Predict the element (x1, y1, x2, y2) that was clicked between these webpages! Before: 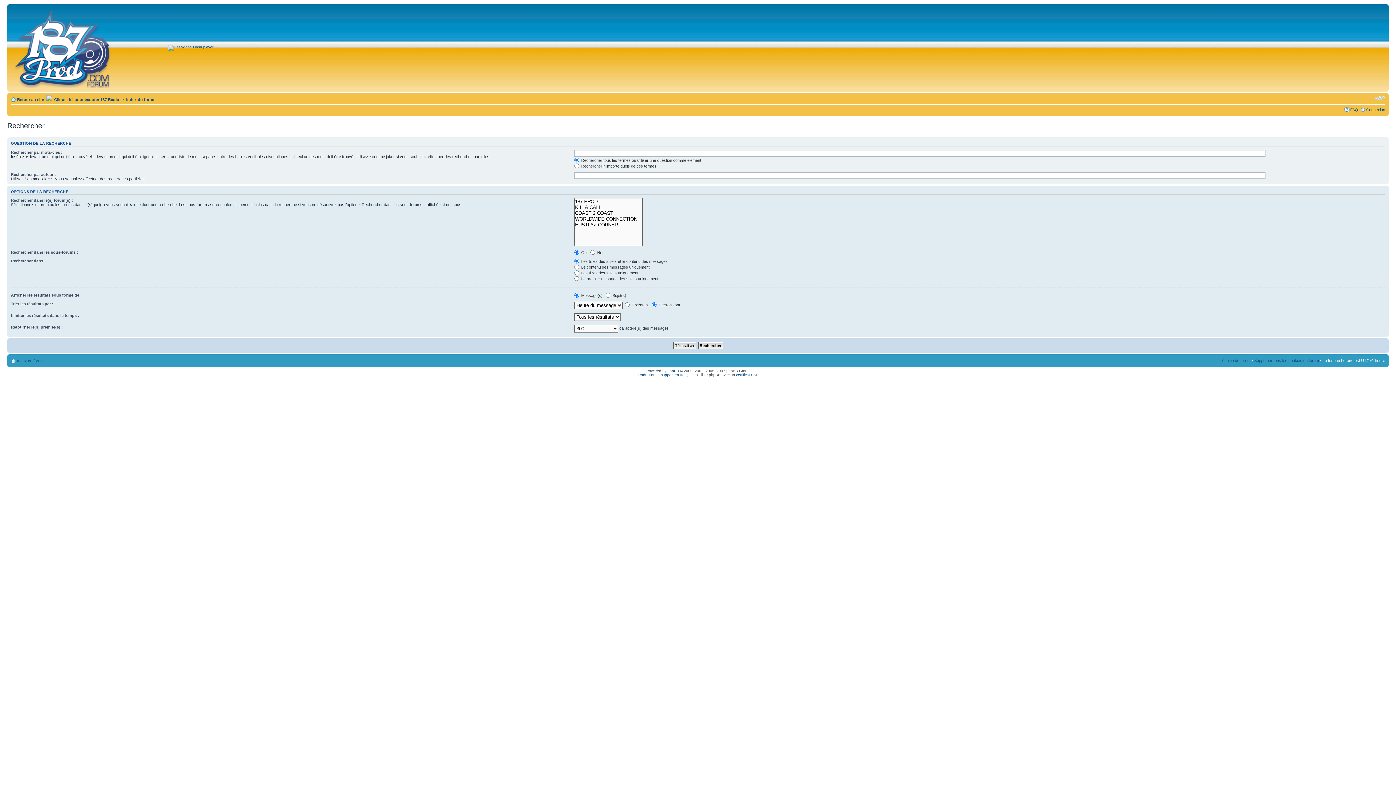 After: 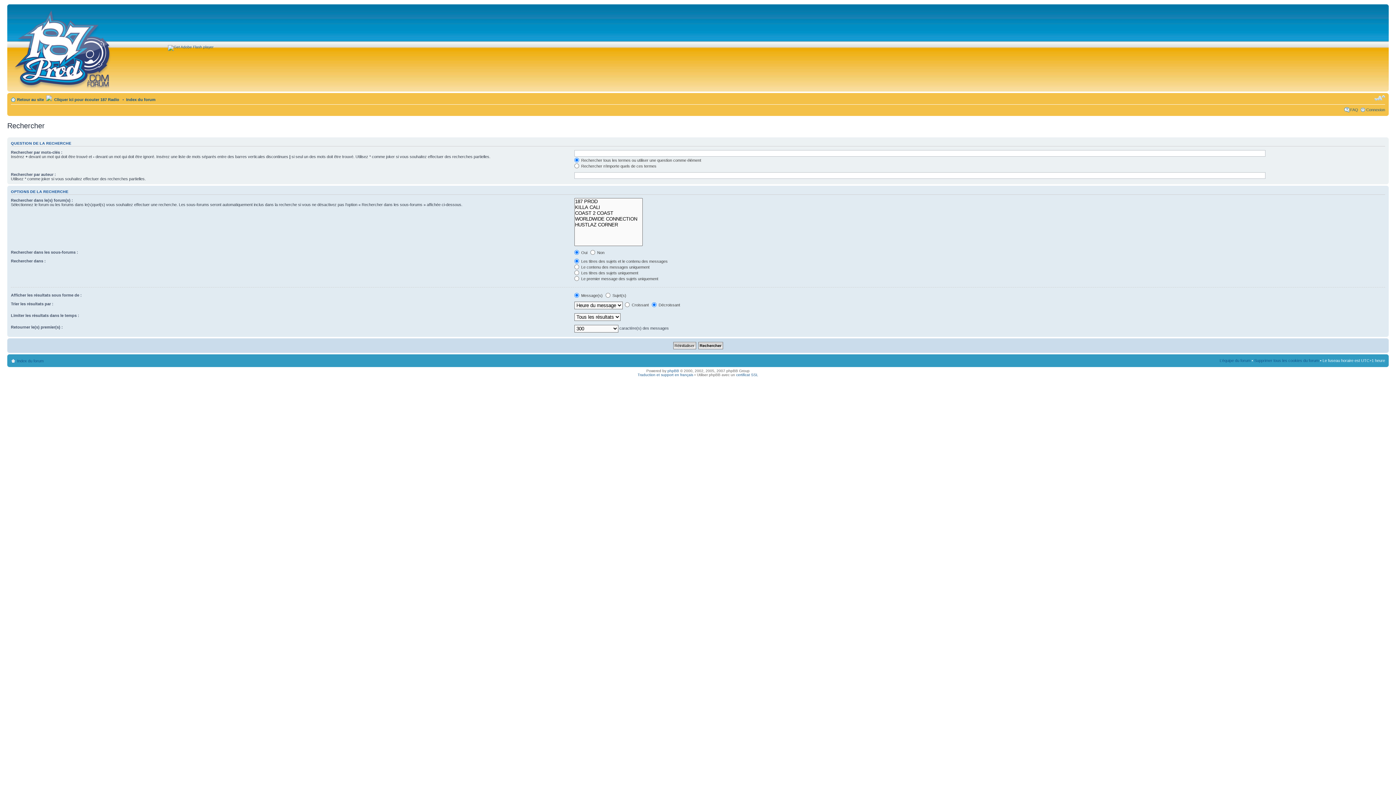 Action: label: Modifier la taille de la police de caractères bbox: (1374, 94, 1385, 101)